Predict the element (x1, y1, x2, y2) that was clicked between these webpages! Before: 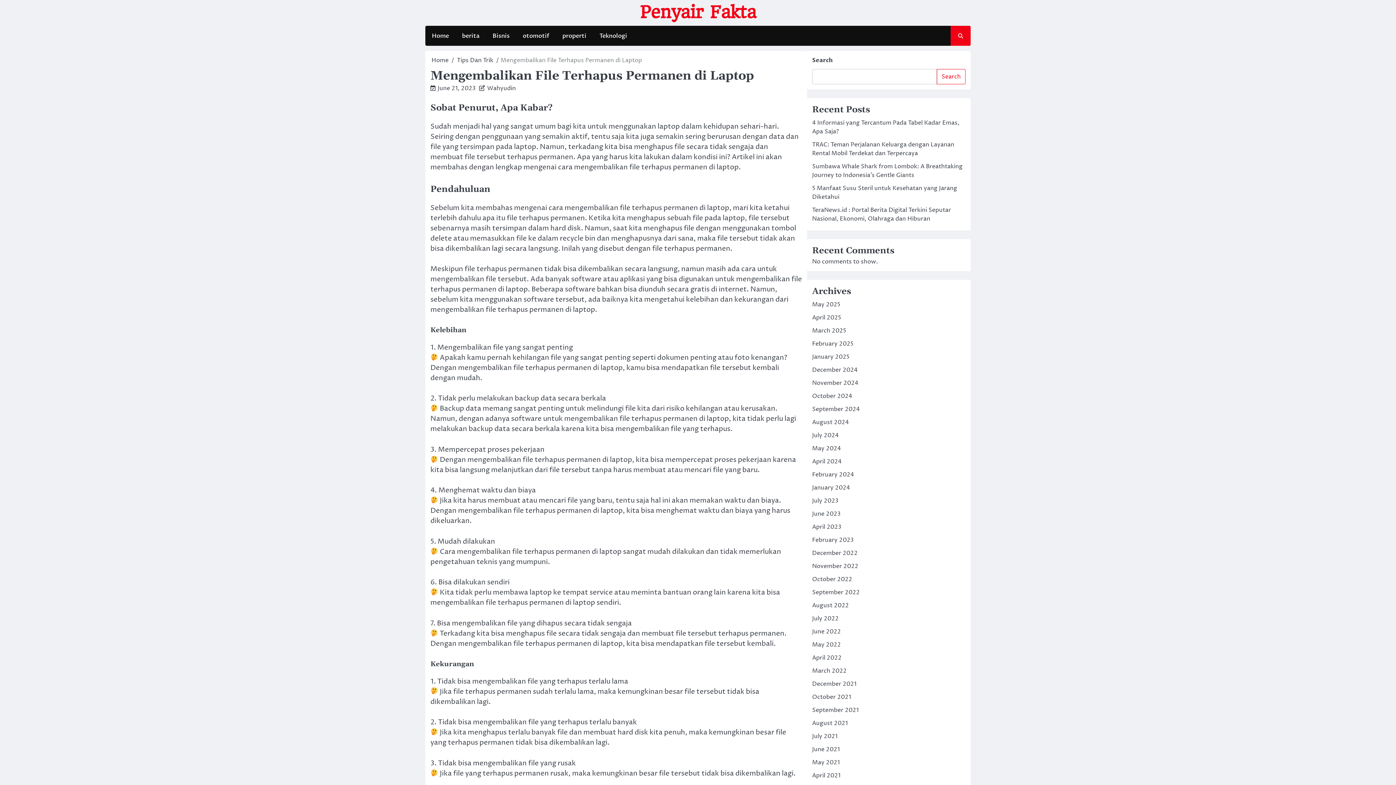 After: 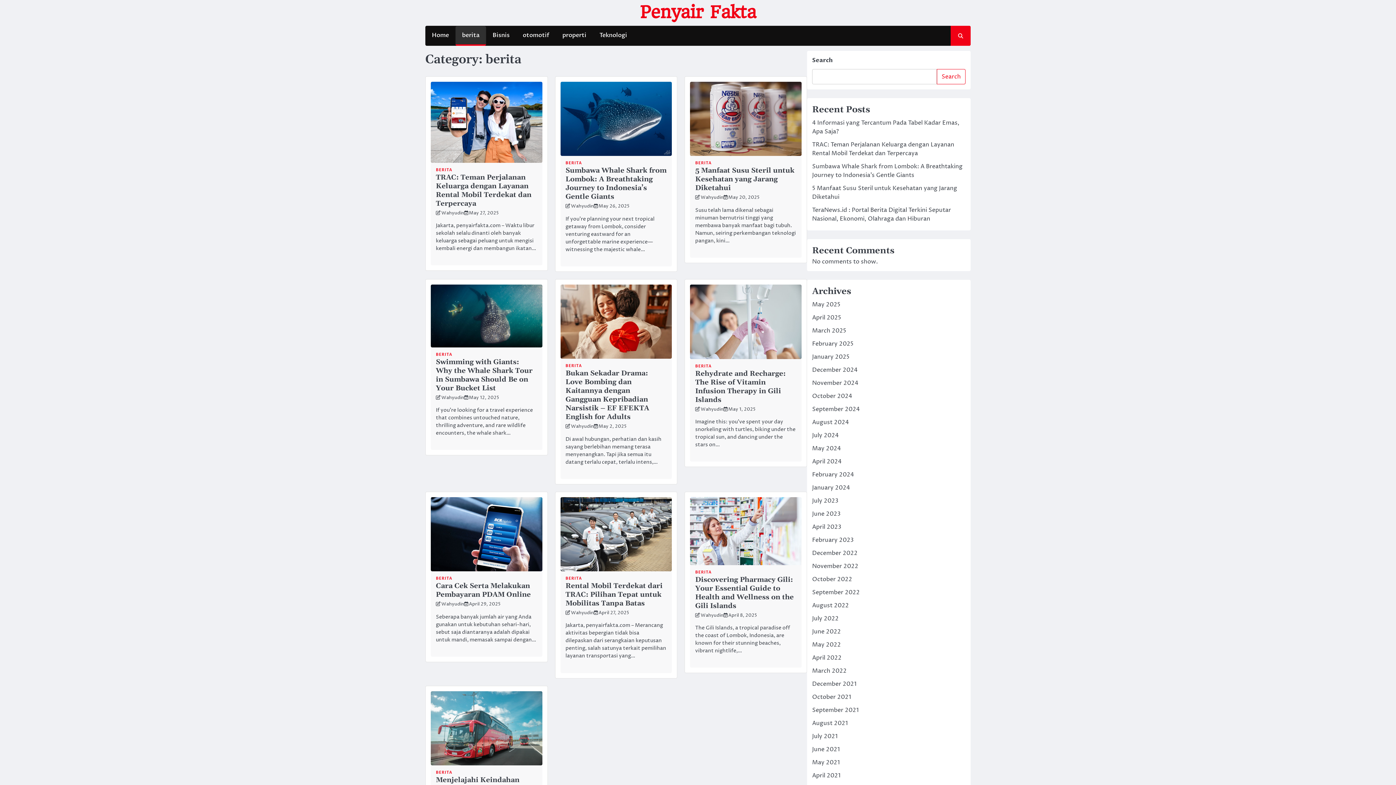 Action: label: berita bbox: (455, 26, 486, 44)